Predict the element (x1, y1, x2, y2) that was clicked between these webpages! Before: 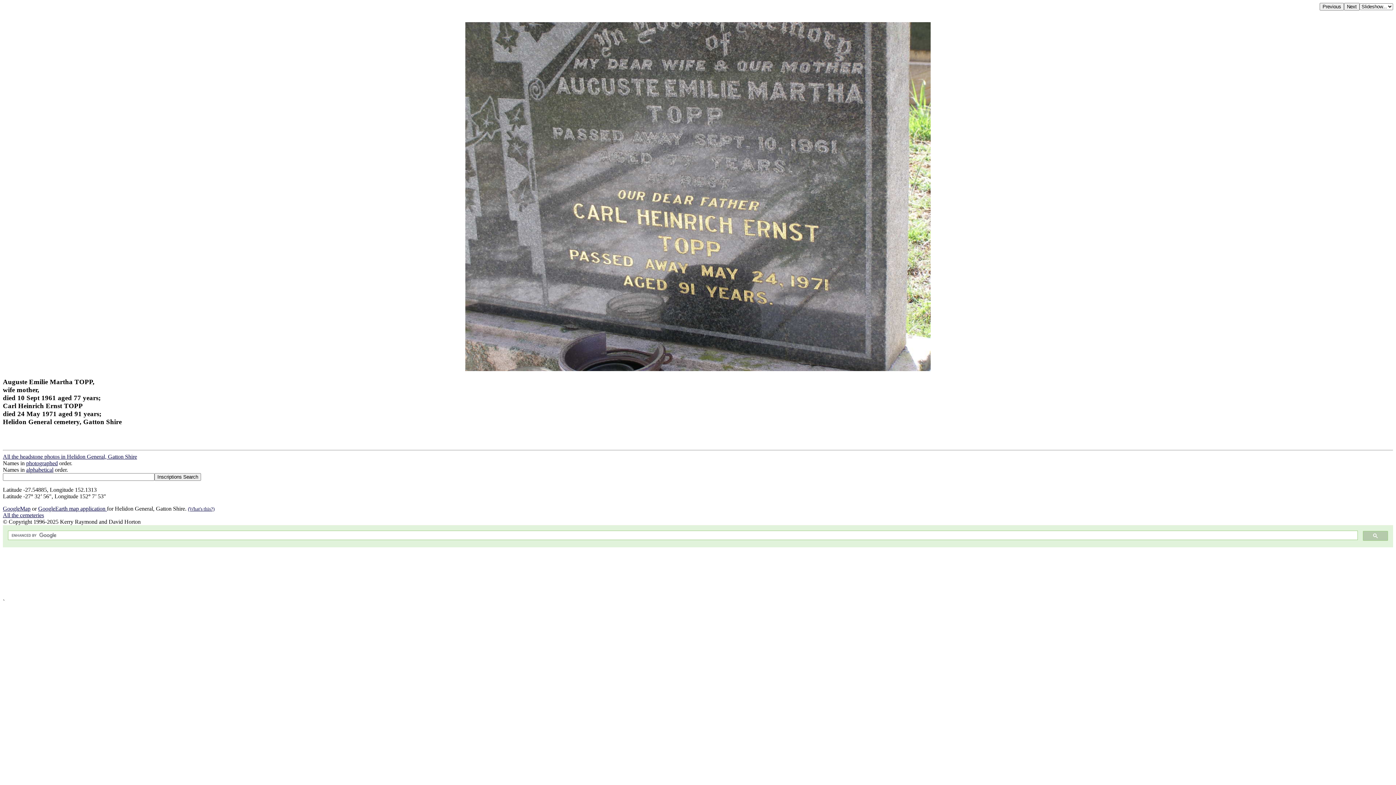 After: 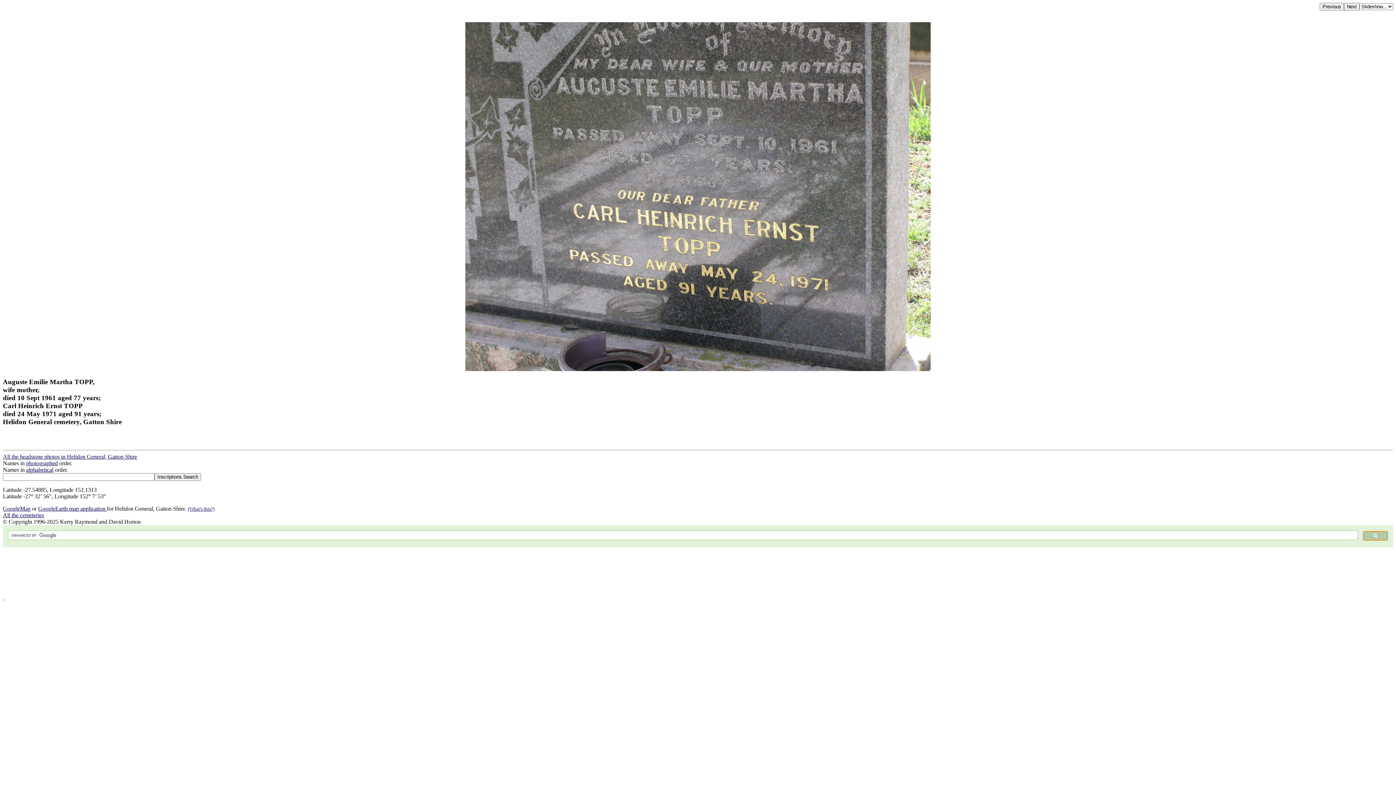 Action: bbox: (1363, 531, 1388, 541)